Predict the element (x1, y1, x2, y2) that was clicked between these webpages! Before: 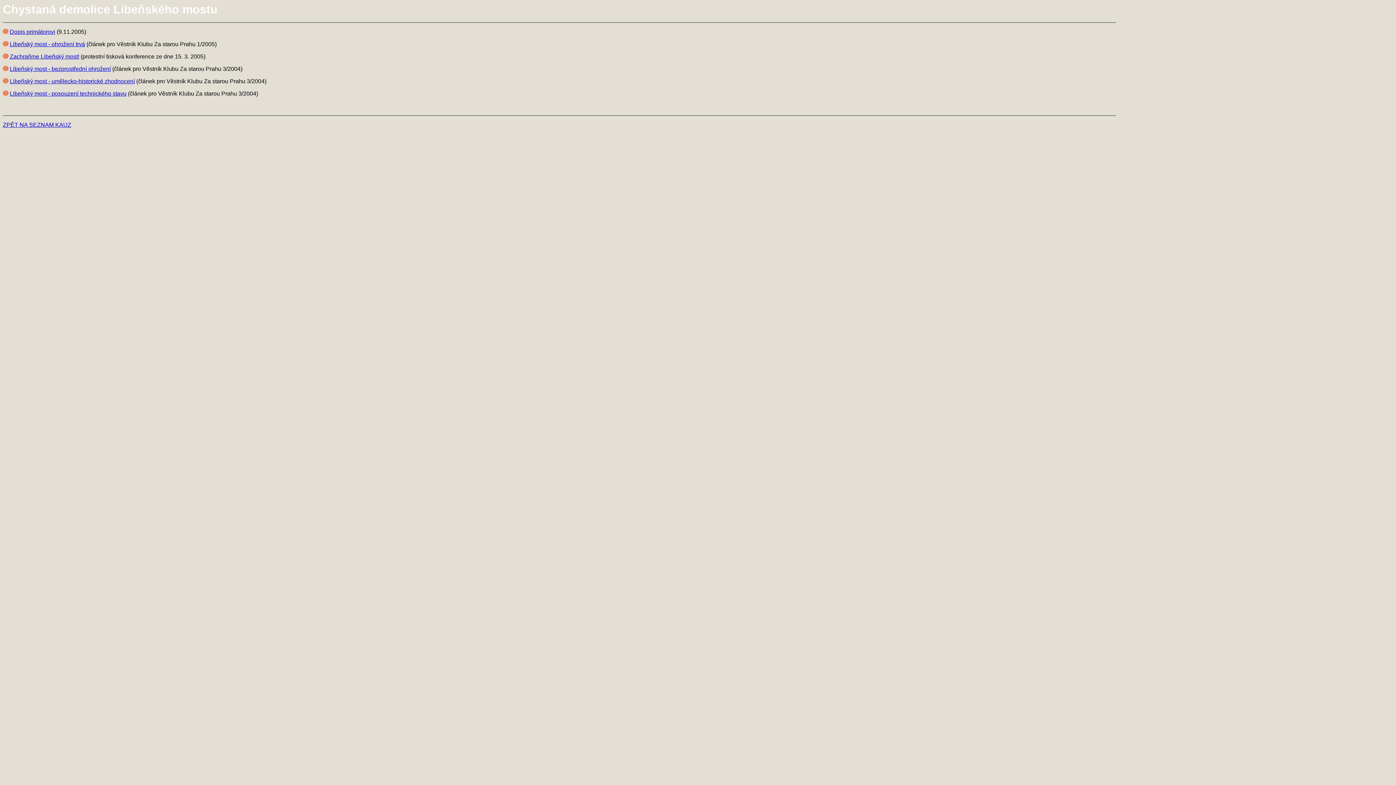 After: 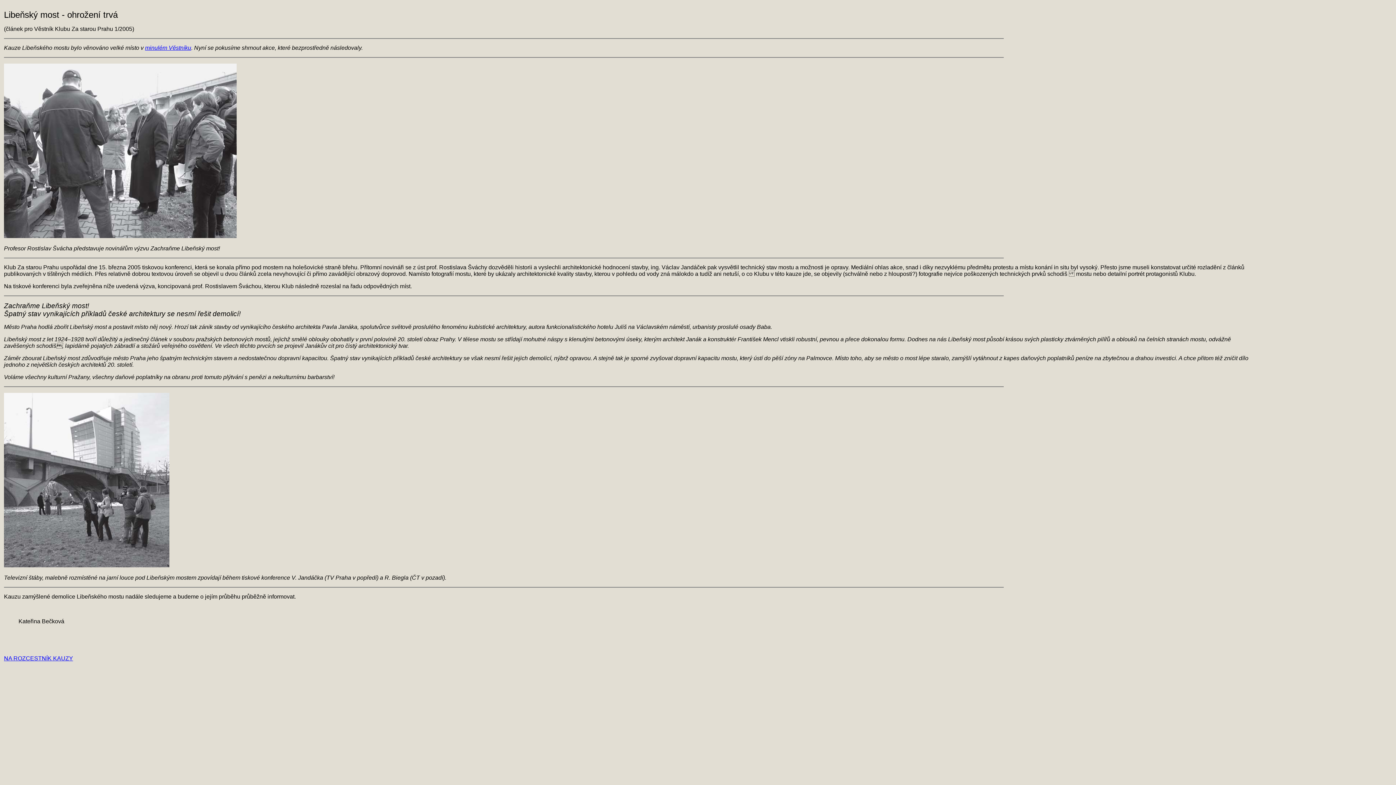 Action: bbox: (9, 41, 85, 47) label: Libeňský most - ohrožení trvá